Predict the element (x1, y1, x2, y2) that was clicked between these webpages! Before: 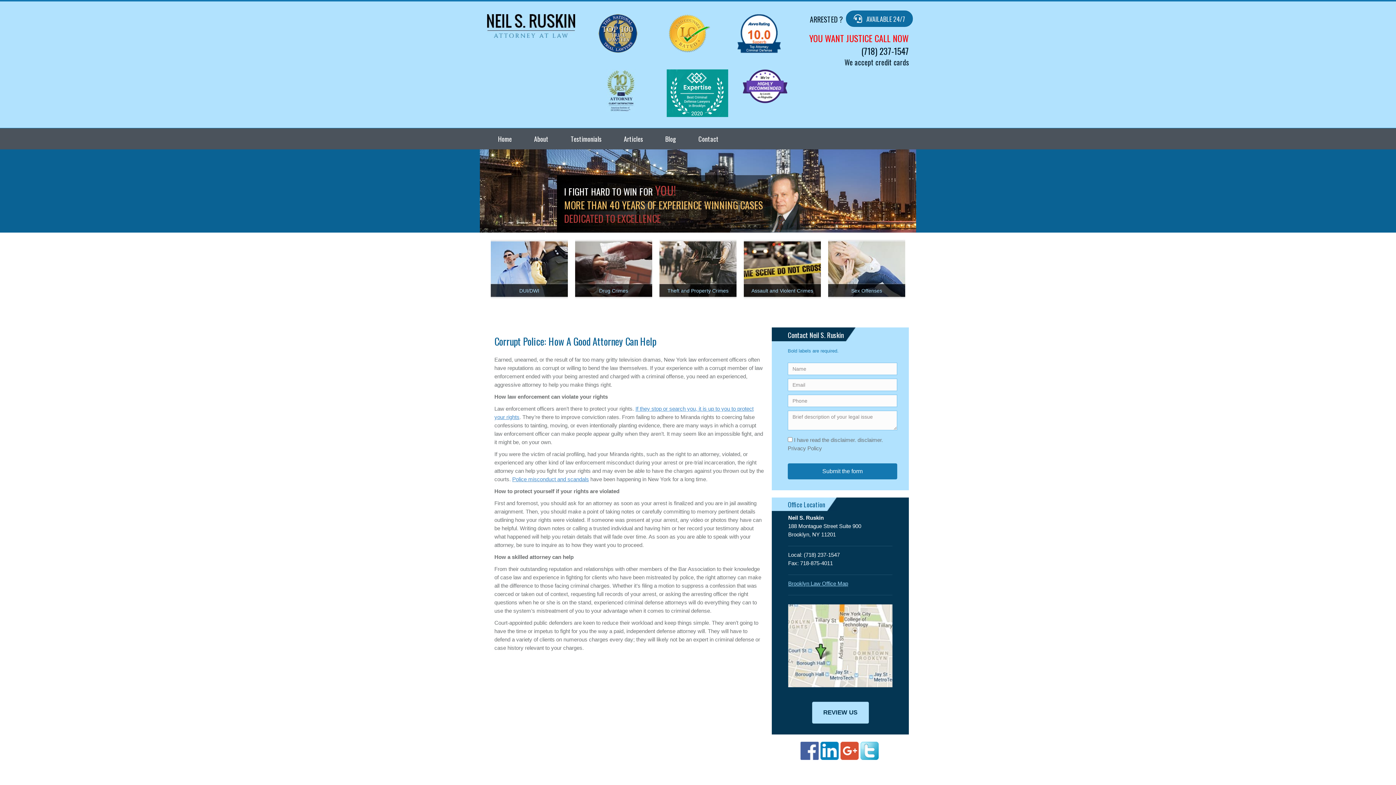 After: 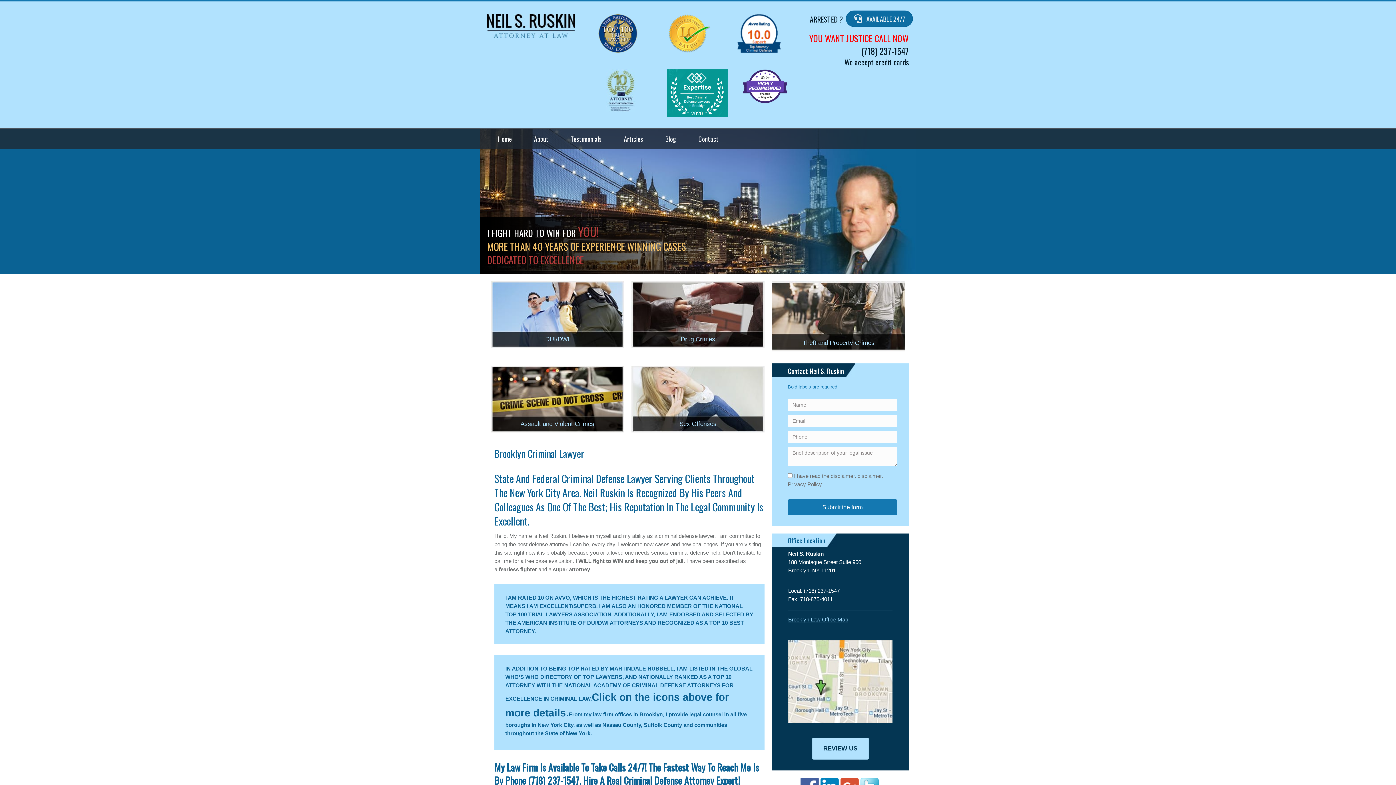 Action: bbox: (487, 22, 575, 28)